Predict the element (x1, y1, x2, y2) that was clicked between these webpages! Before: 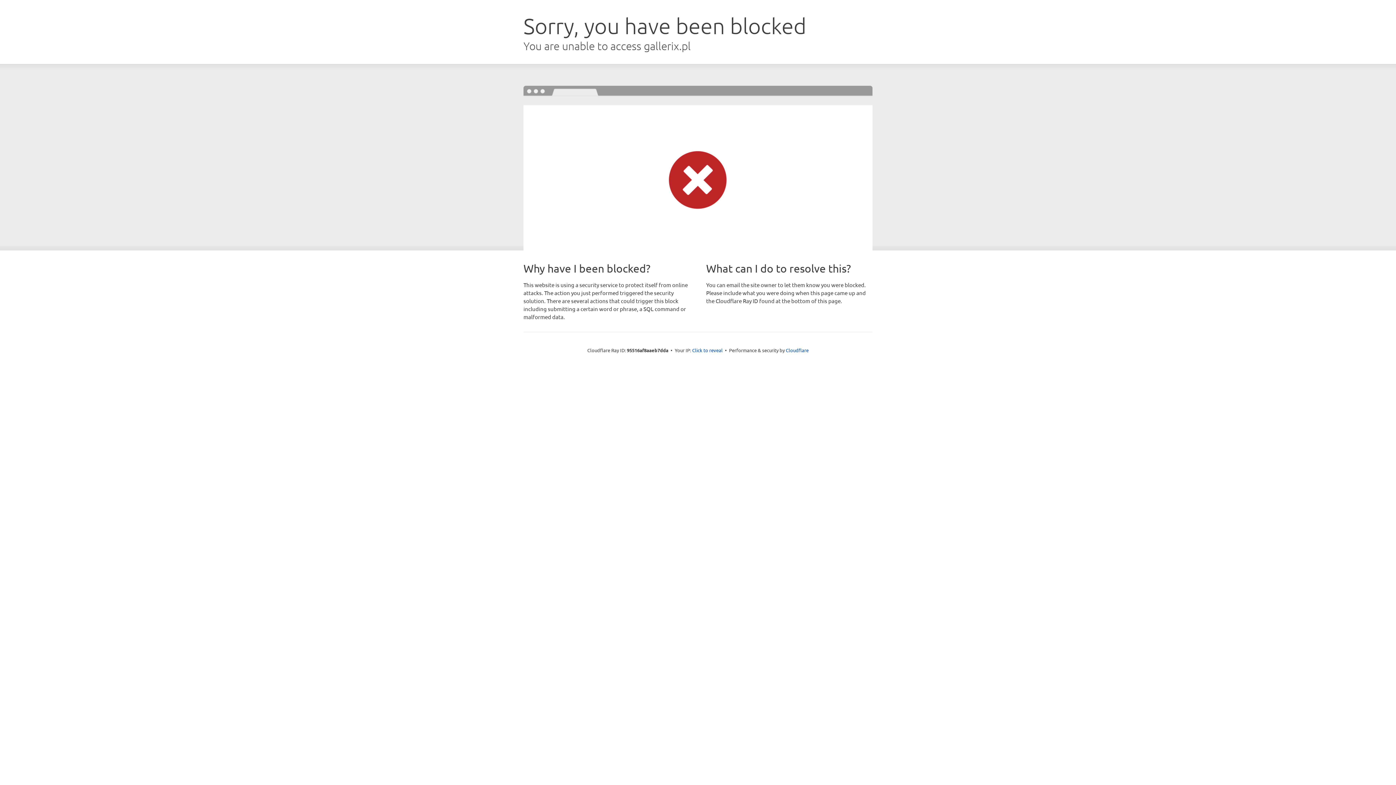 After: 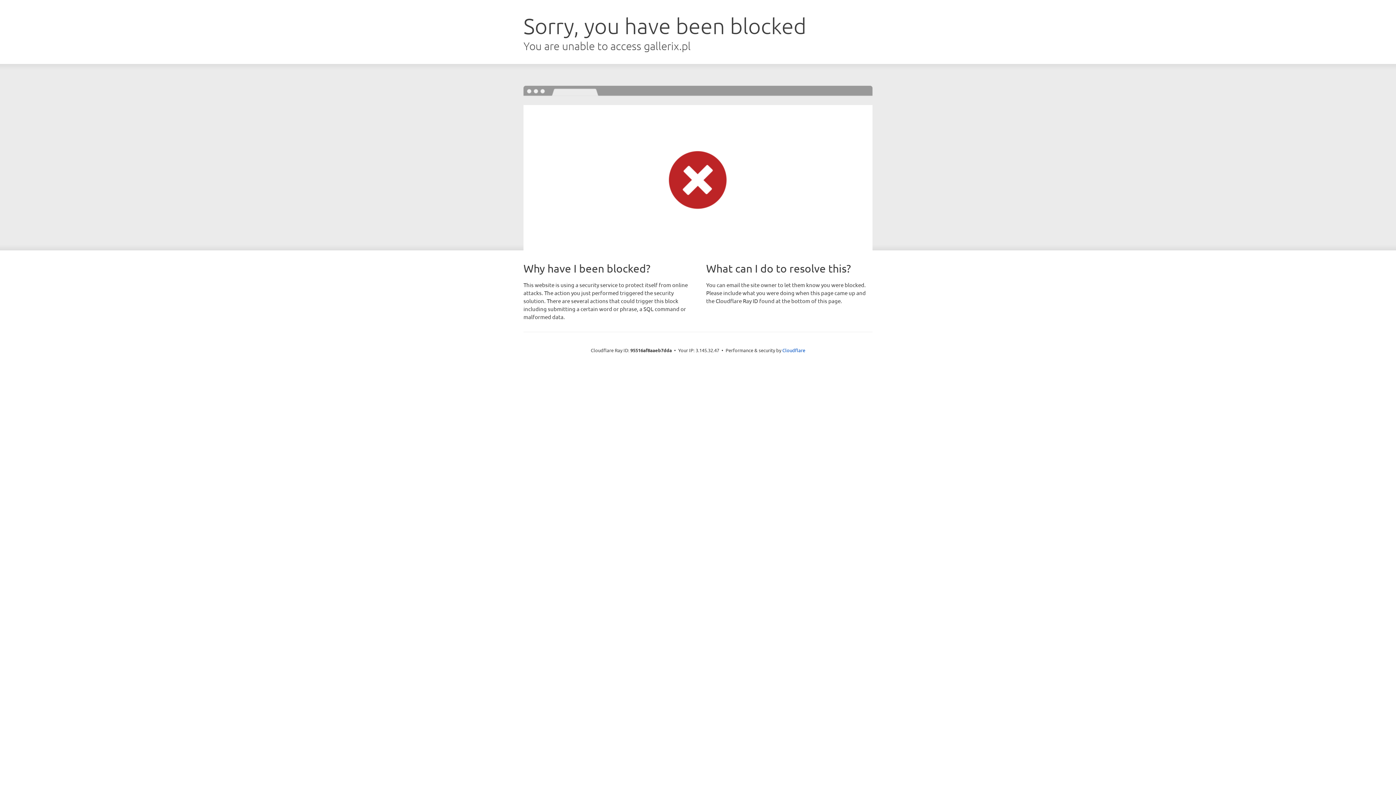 Action: bbox: (692, 346, 722, 353) label: Click to reveal